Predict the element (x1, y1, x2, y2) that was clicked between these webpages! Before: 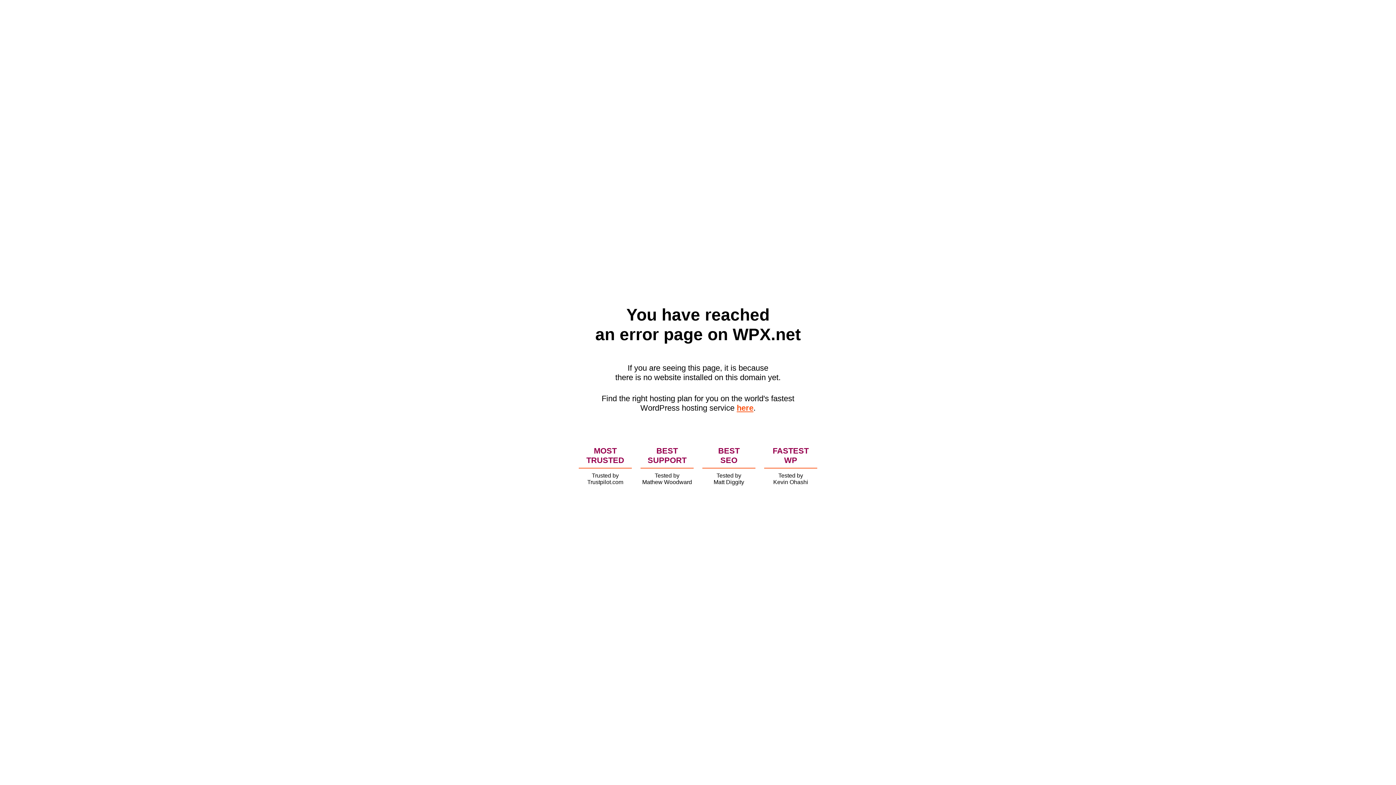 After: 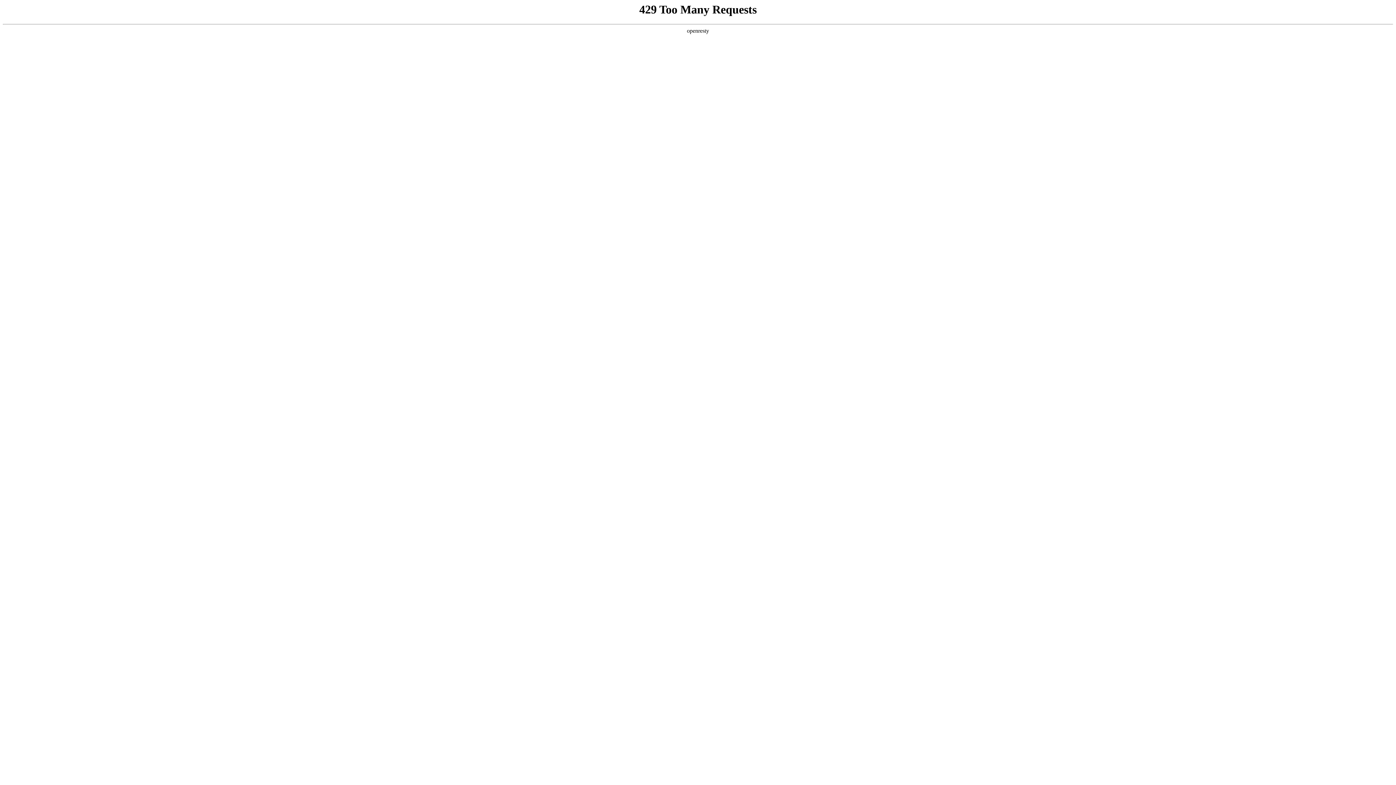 Action: label: here bbox: (736, 403, 753, 412)